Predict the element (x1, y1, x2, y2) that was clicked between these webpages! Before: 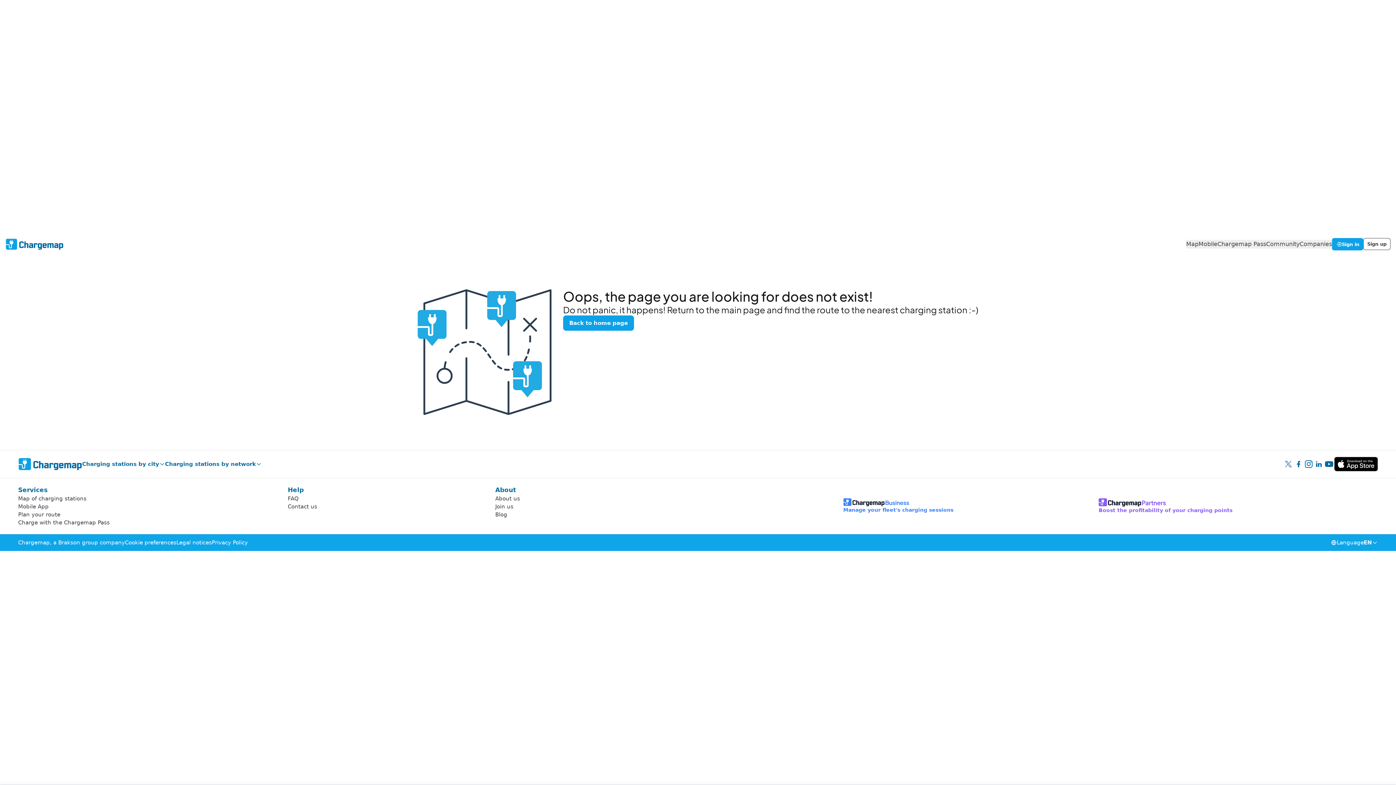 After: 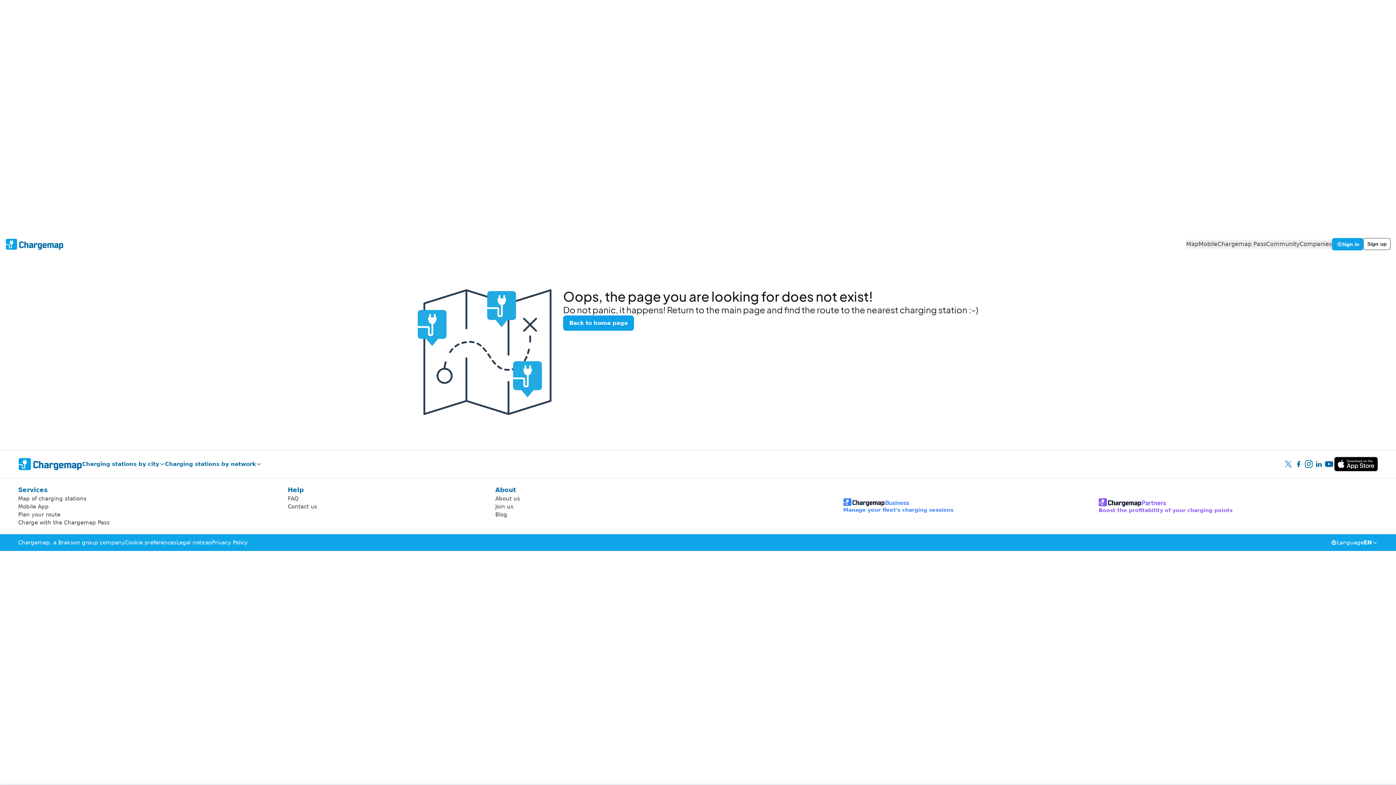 Action: bbox: (18, 502, 48, 510) label: Mobile App